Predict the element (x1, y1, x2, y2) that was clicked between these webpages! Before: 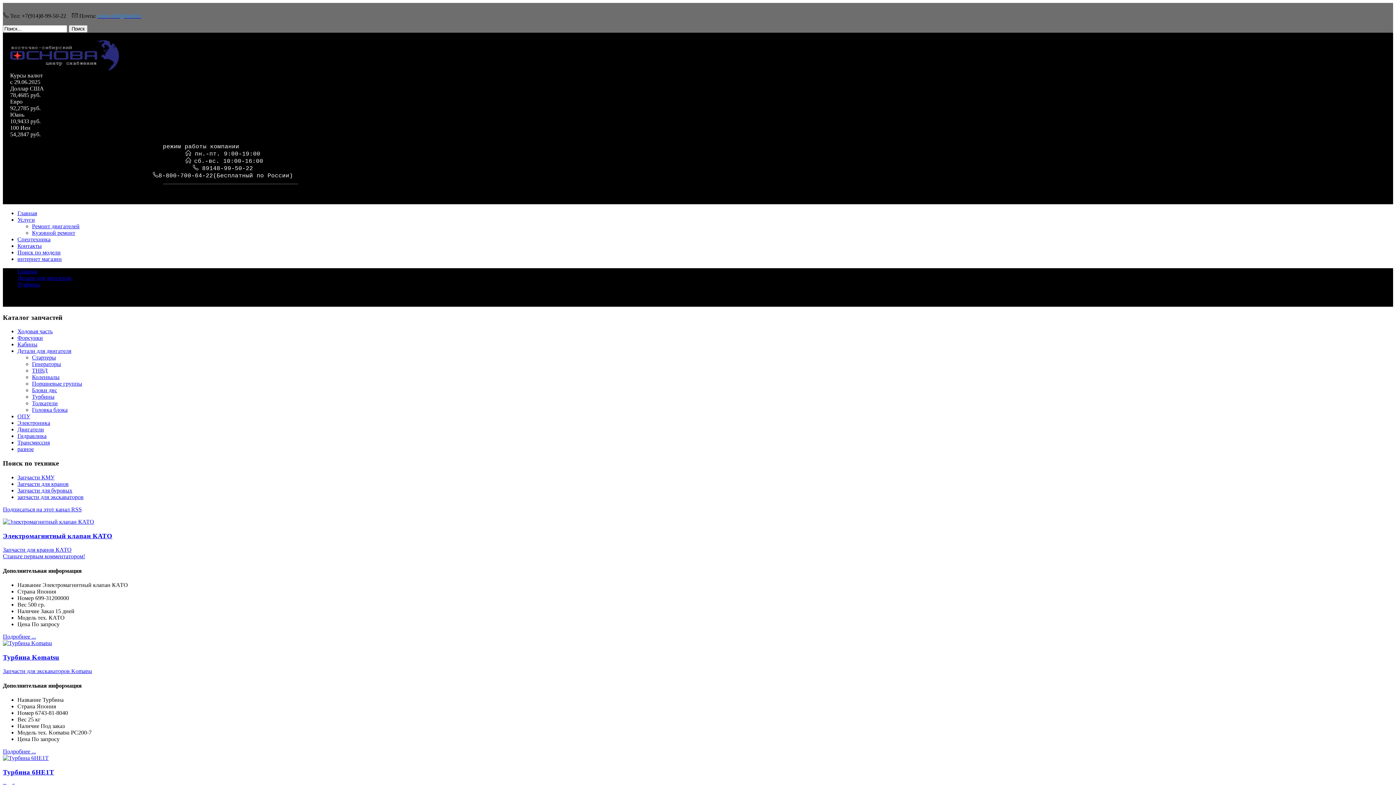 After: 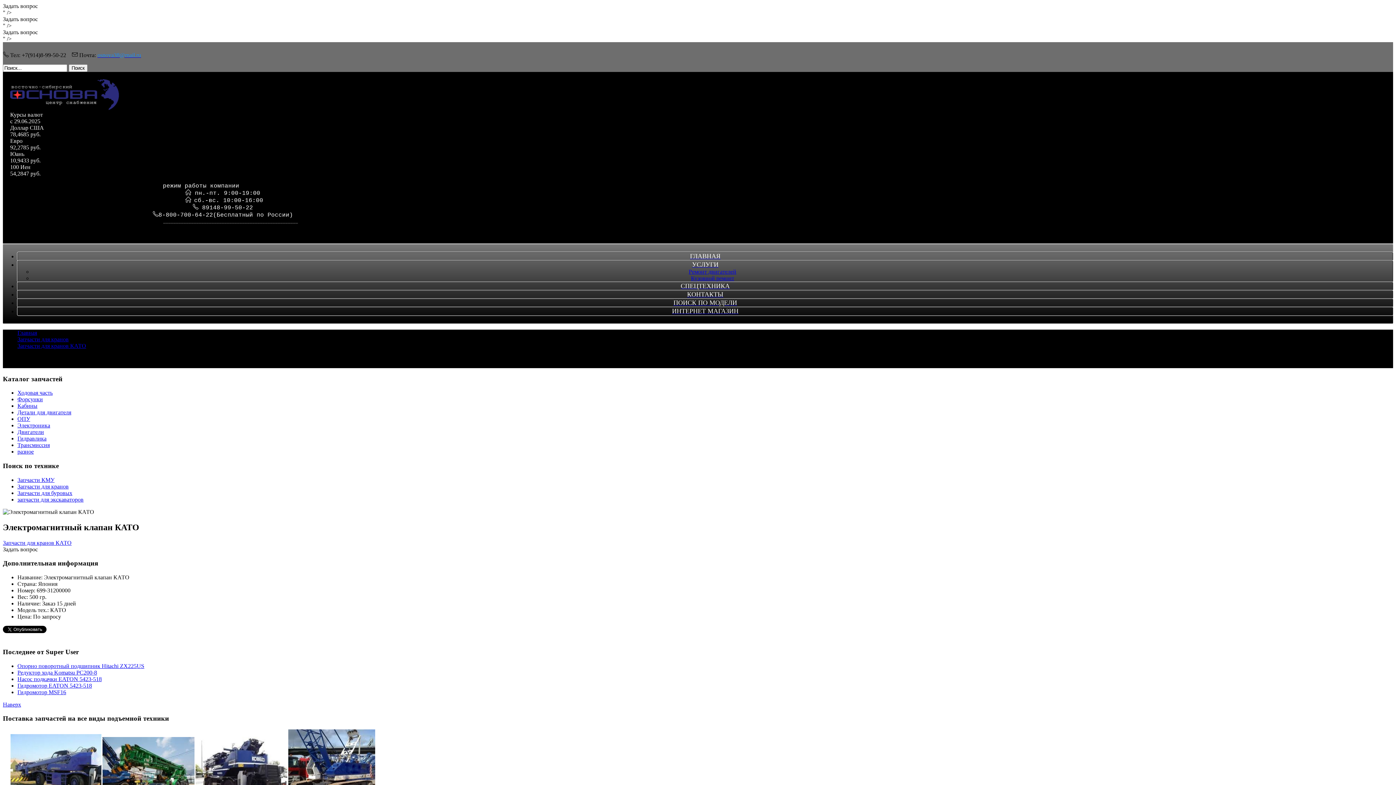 Action: bbox: (2, 518, 94, 525)